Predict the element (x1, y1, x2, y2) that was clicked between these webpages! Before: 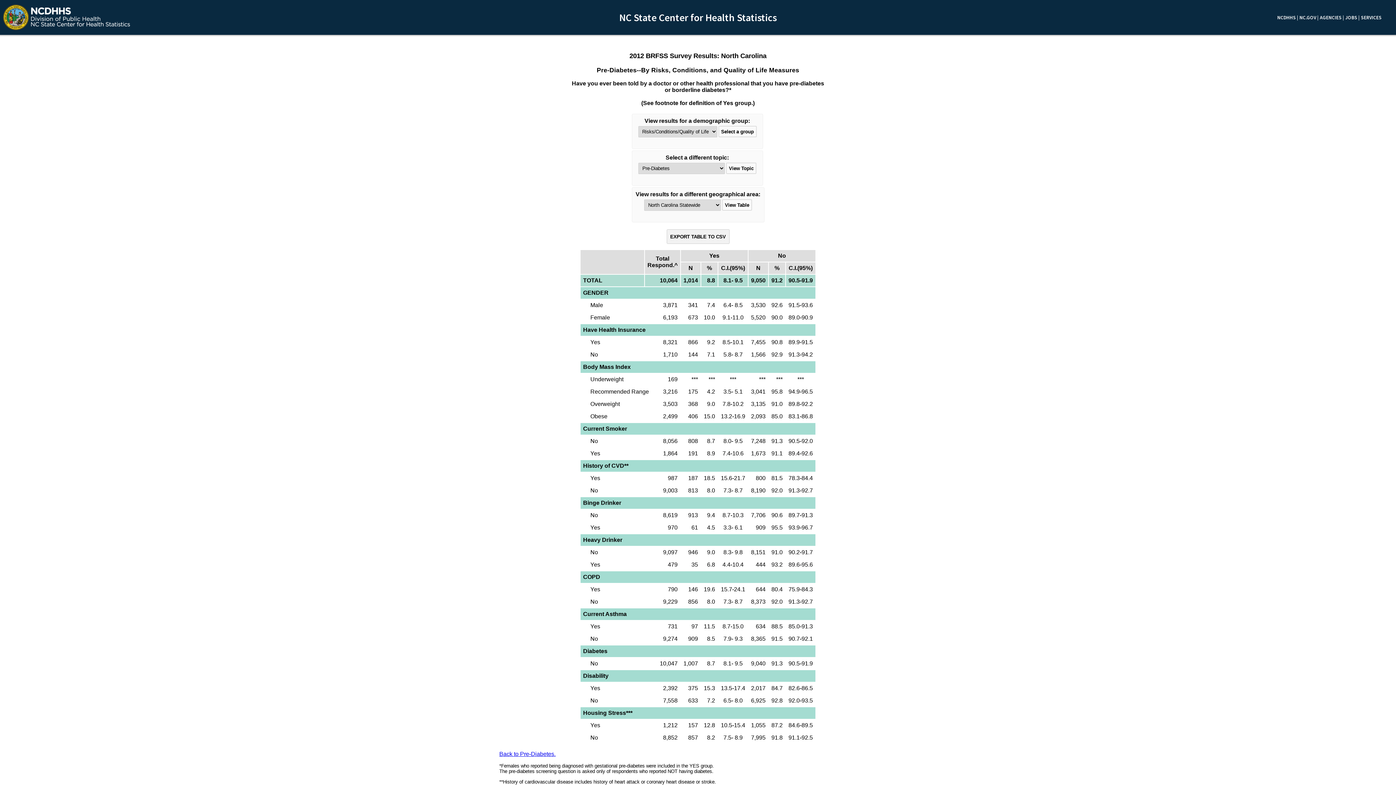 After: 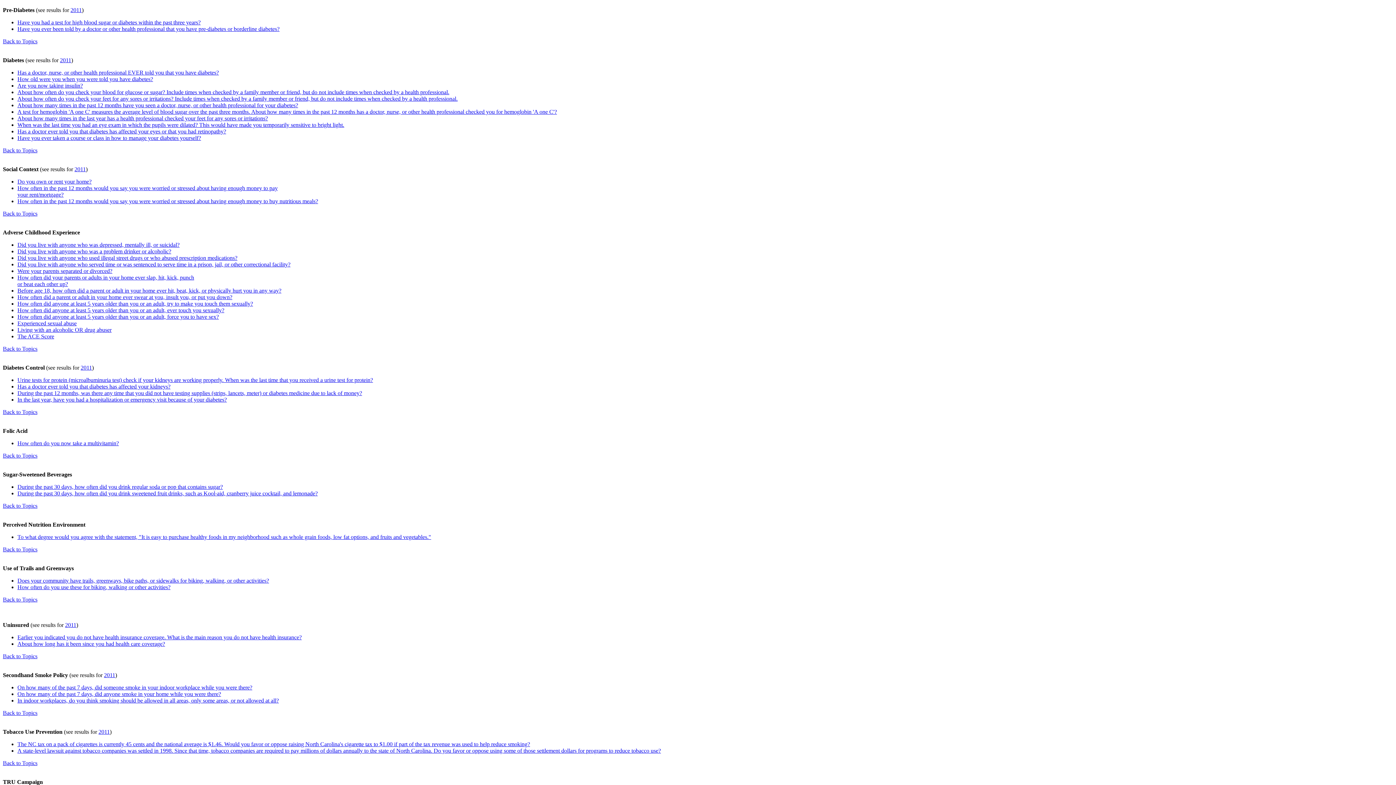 Action: label: Back to Pre-Diabetes. bbox: (499, 751, 555, 757)